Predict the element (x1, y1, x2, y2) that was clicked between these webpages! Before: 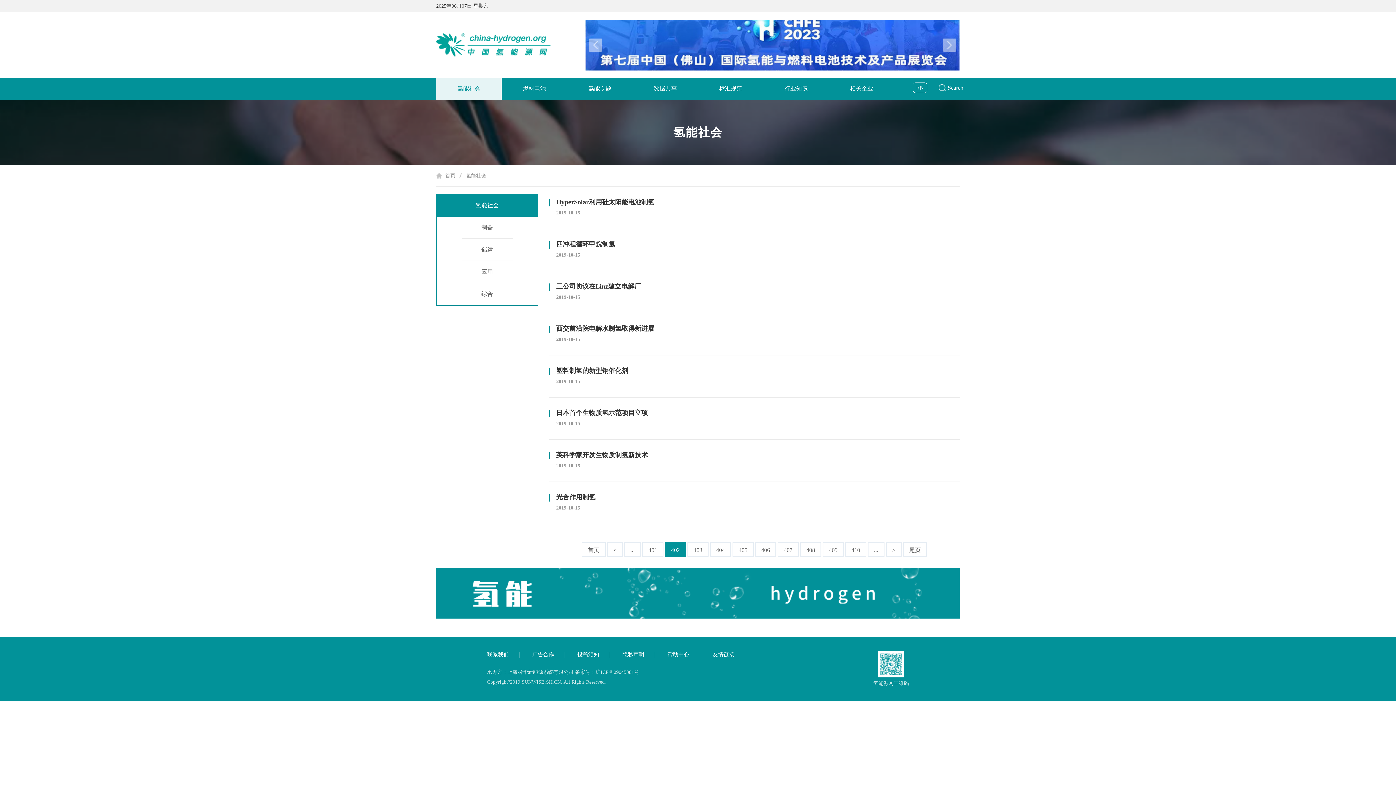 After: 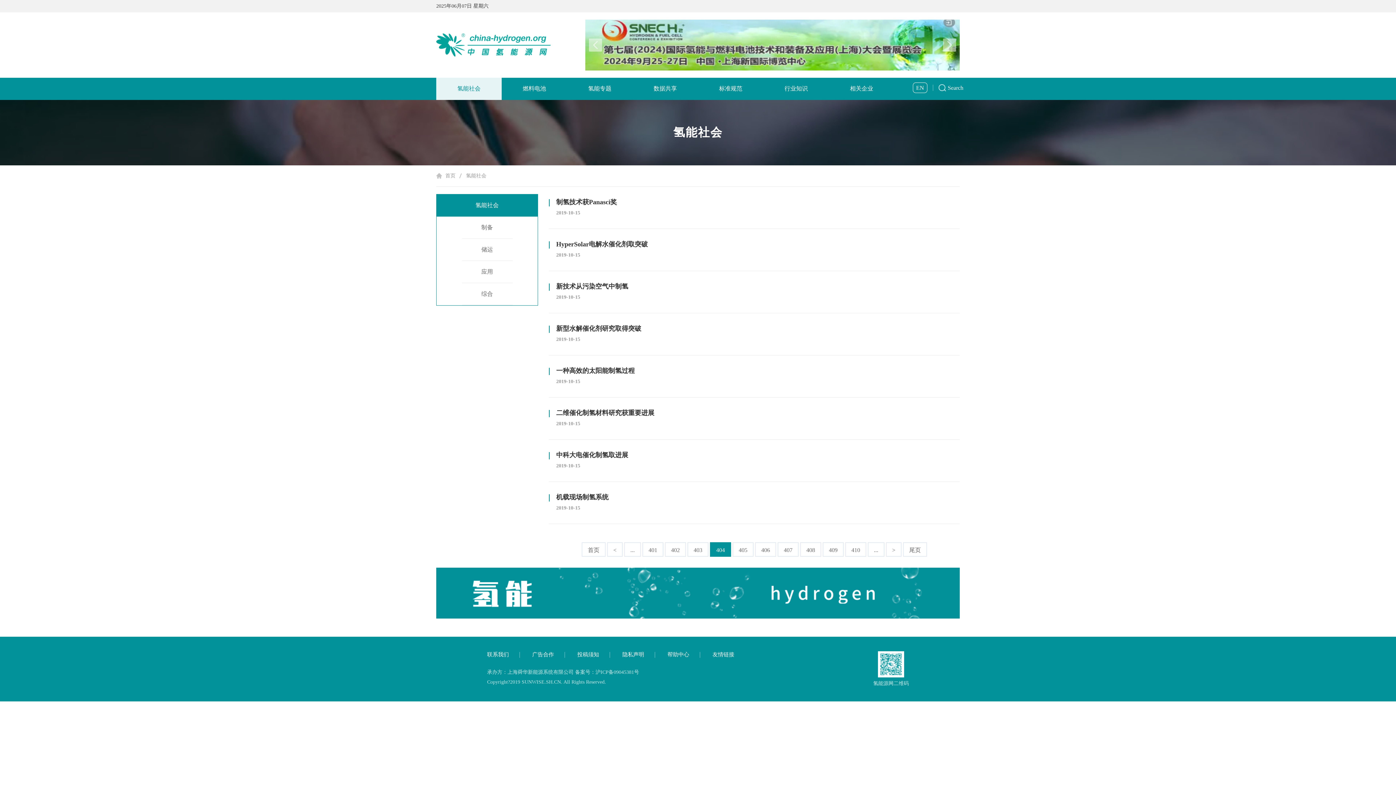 Action: label: 404 bbox: (710, 542, 731, 557)